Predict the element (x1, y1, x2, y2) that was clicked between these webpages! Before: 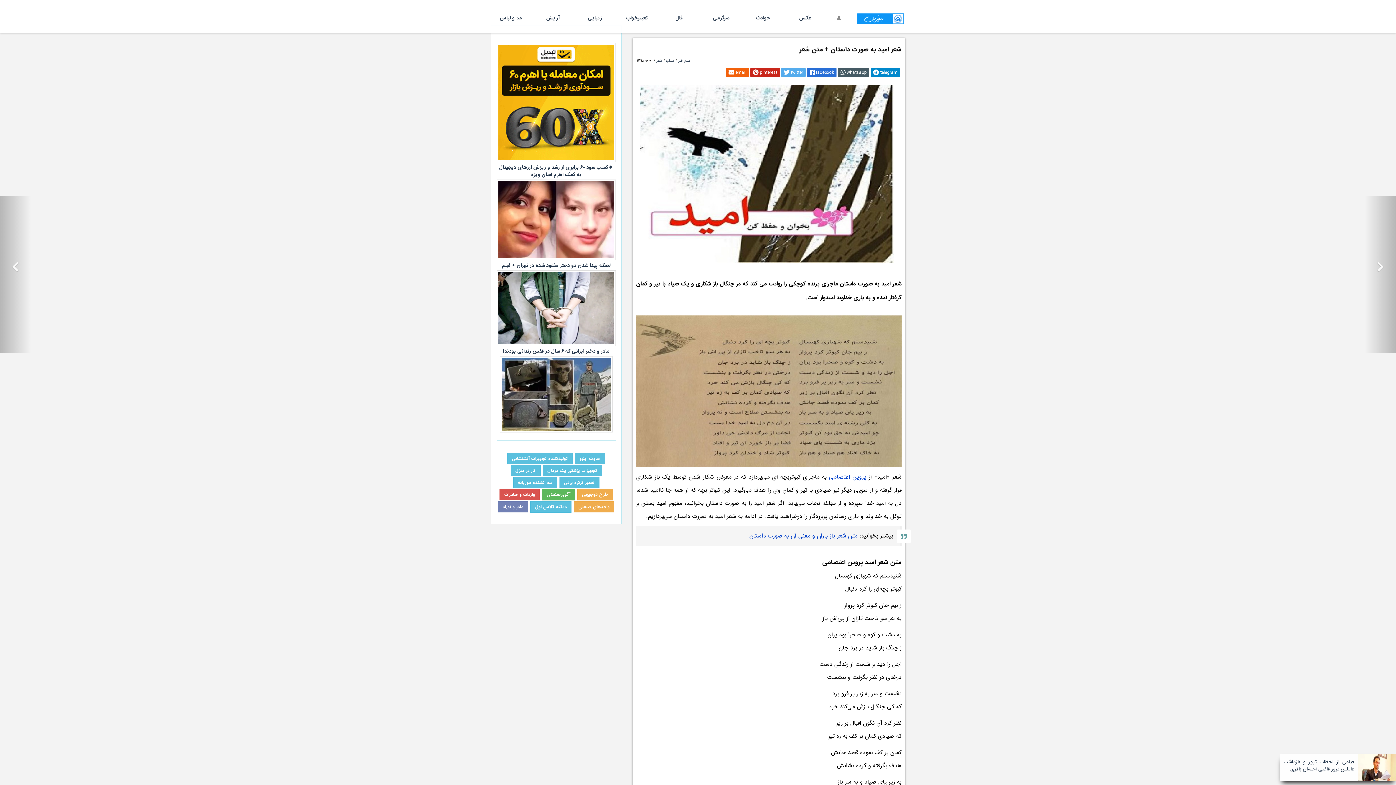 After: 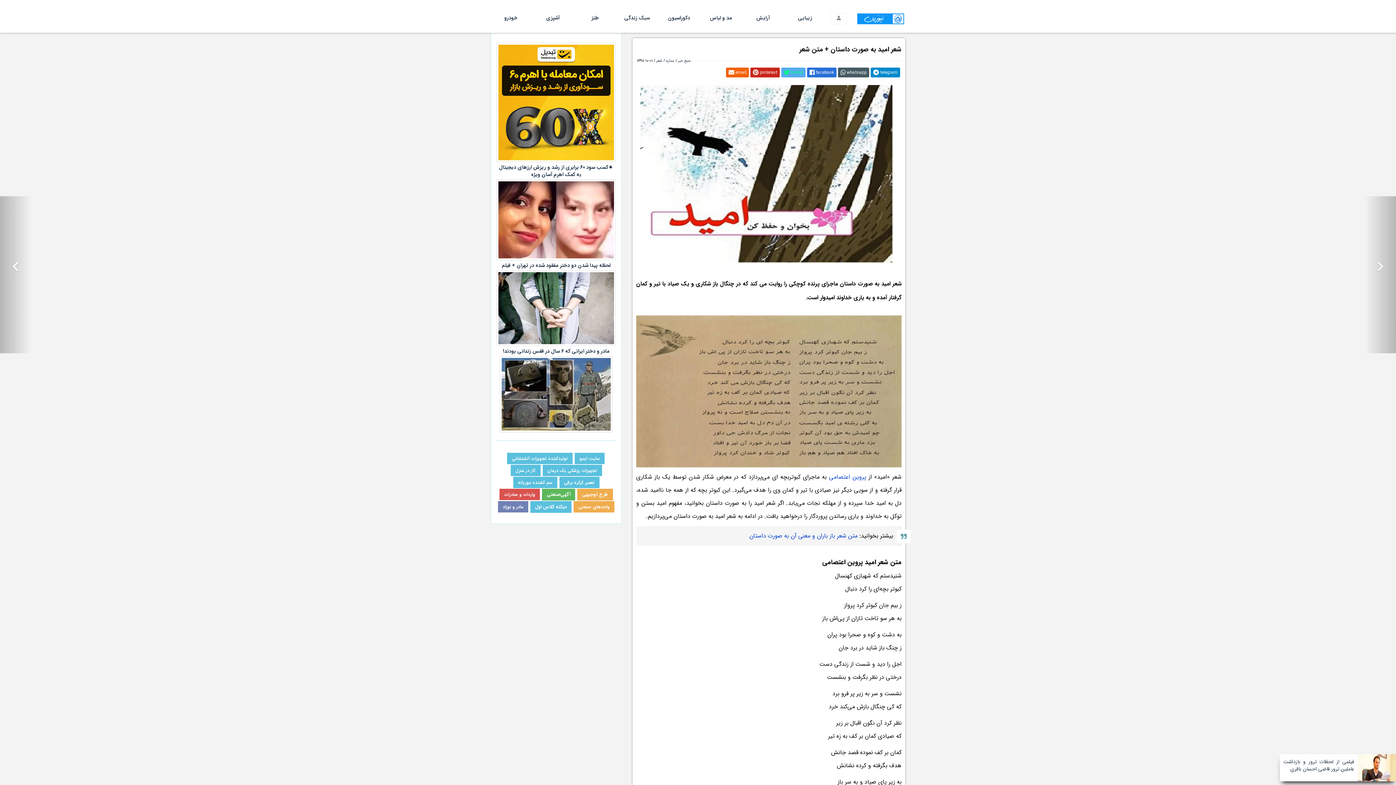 Action: label: twitter bbox: (781, 67, 805, 77)